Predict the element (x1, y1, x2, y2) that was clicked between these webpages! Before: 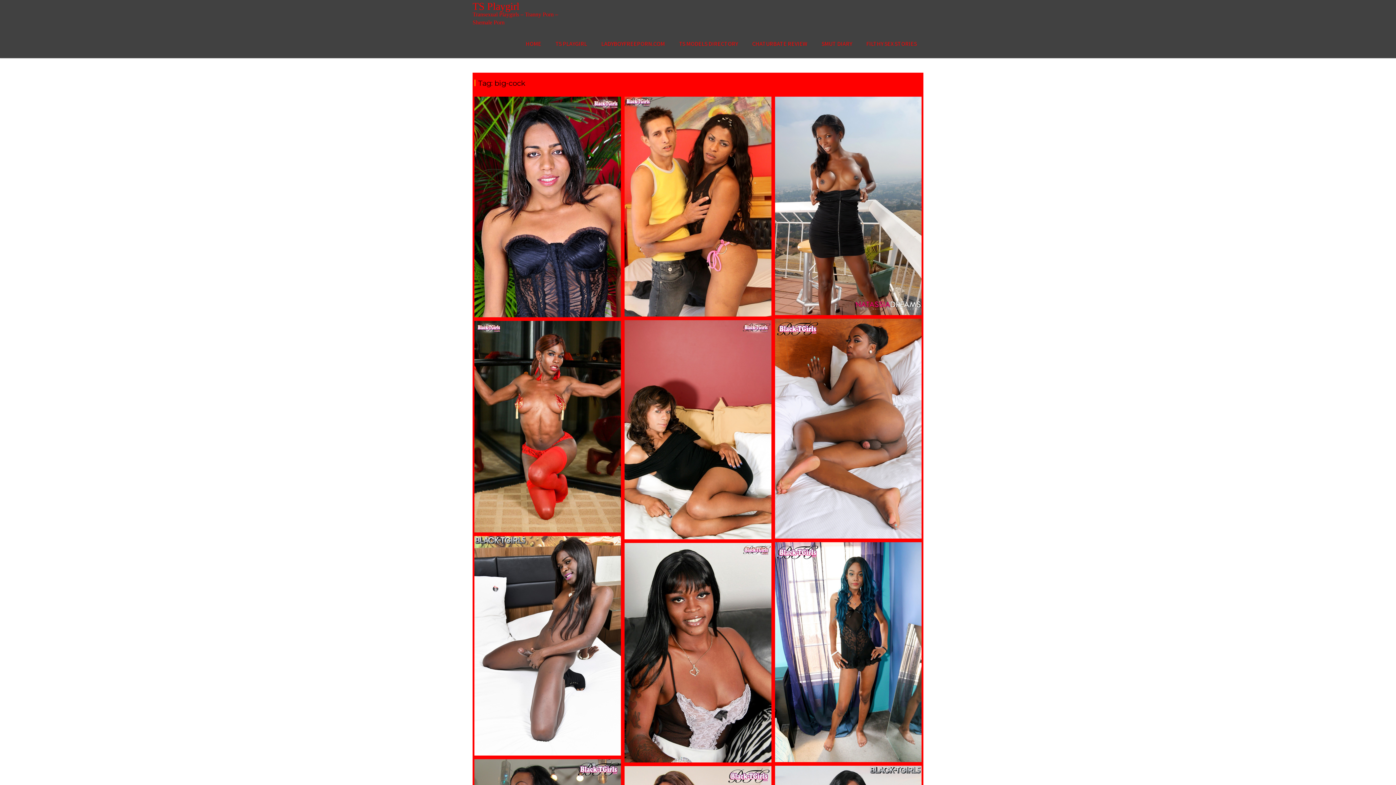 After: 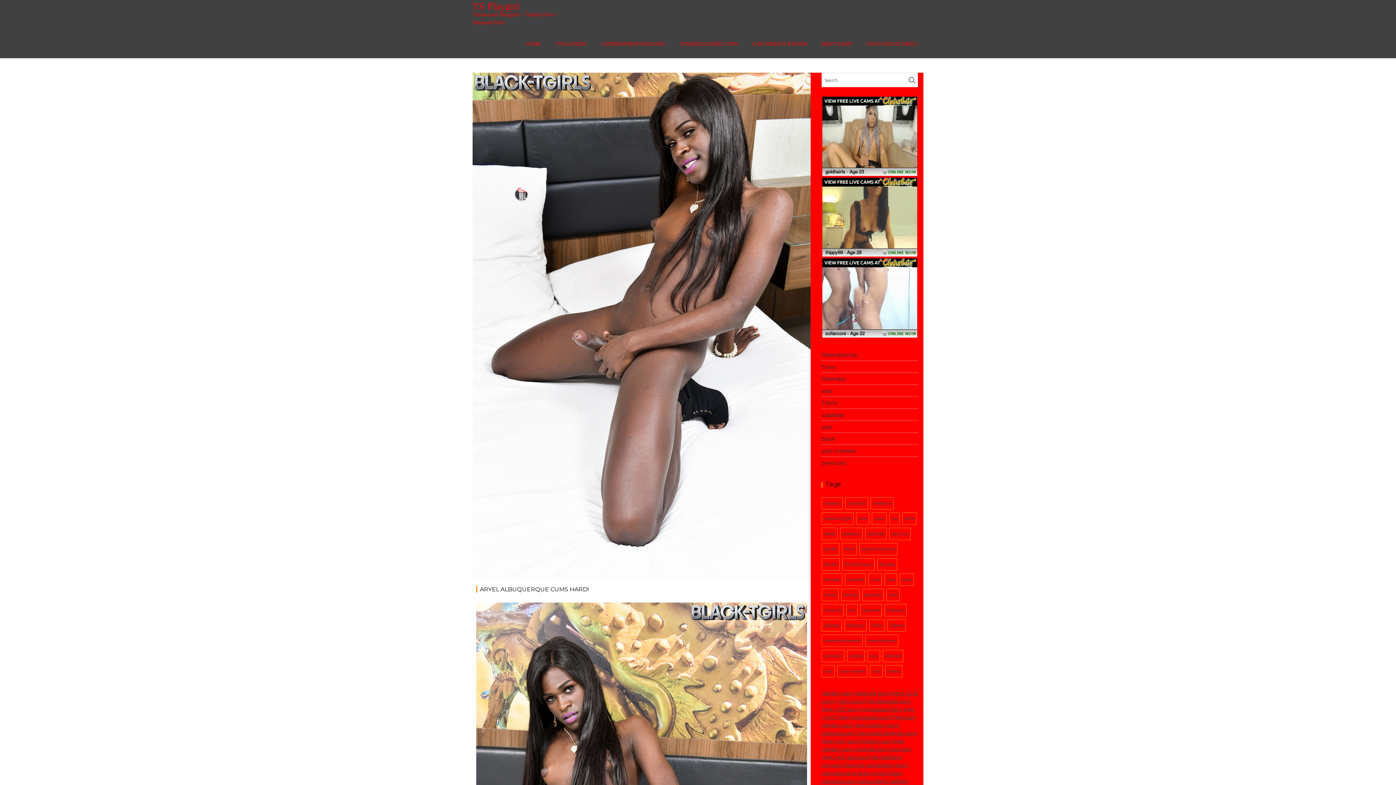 Action: bbox: (474, 536, 621, 756)